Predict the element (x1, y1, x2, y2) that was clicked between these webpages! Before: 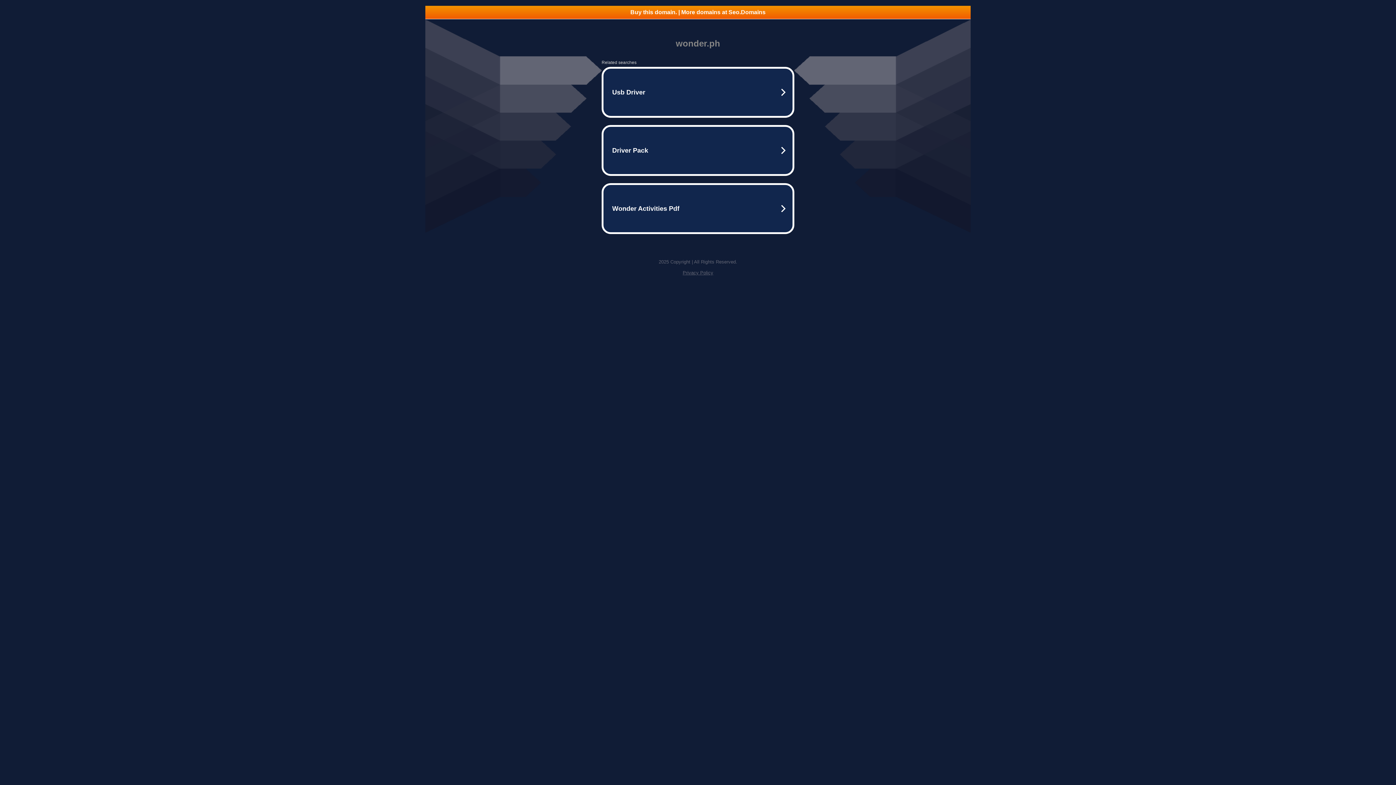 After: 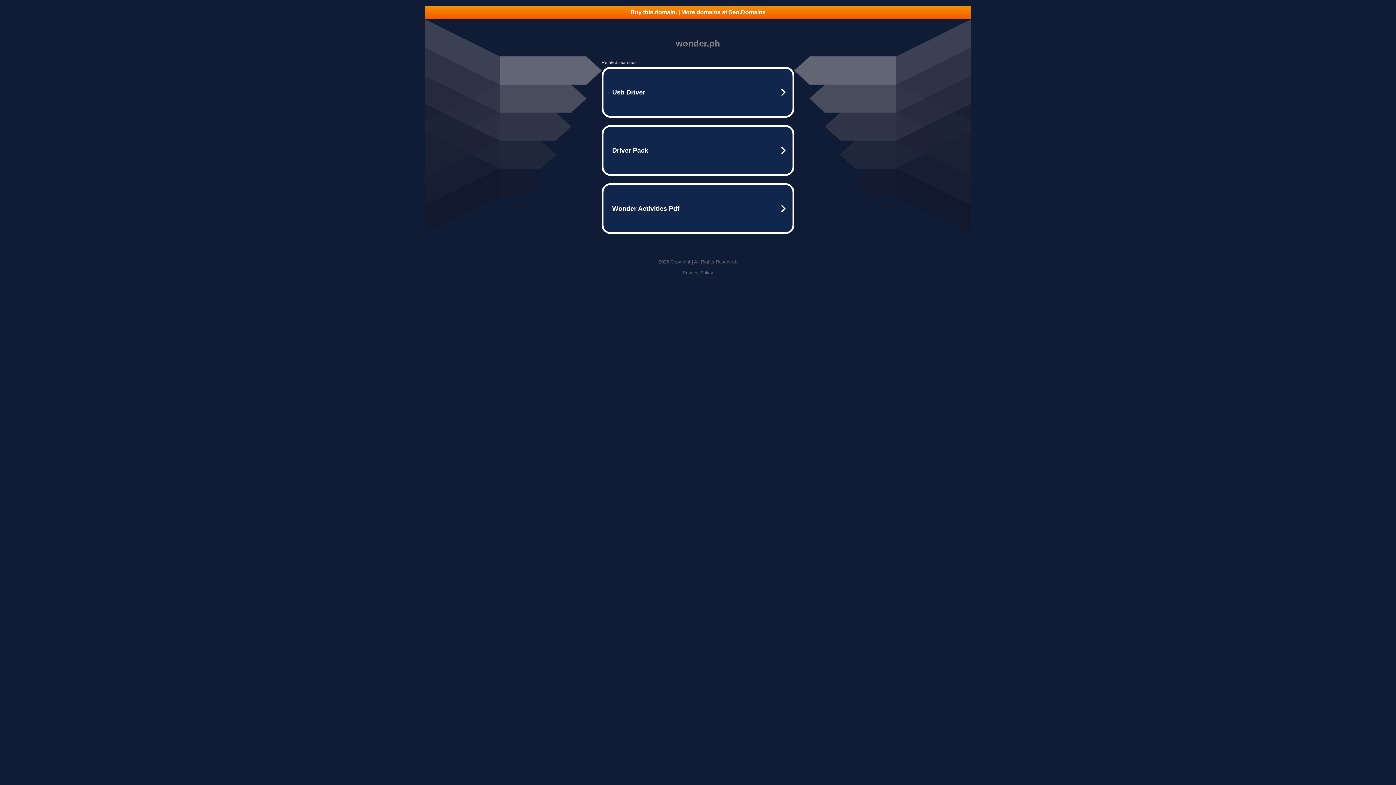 Action: bbox: (682, 270, 713, 275) label: Privacy Policy